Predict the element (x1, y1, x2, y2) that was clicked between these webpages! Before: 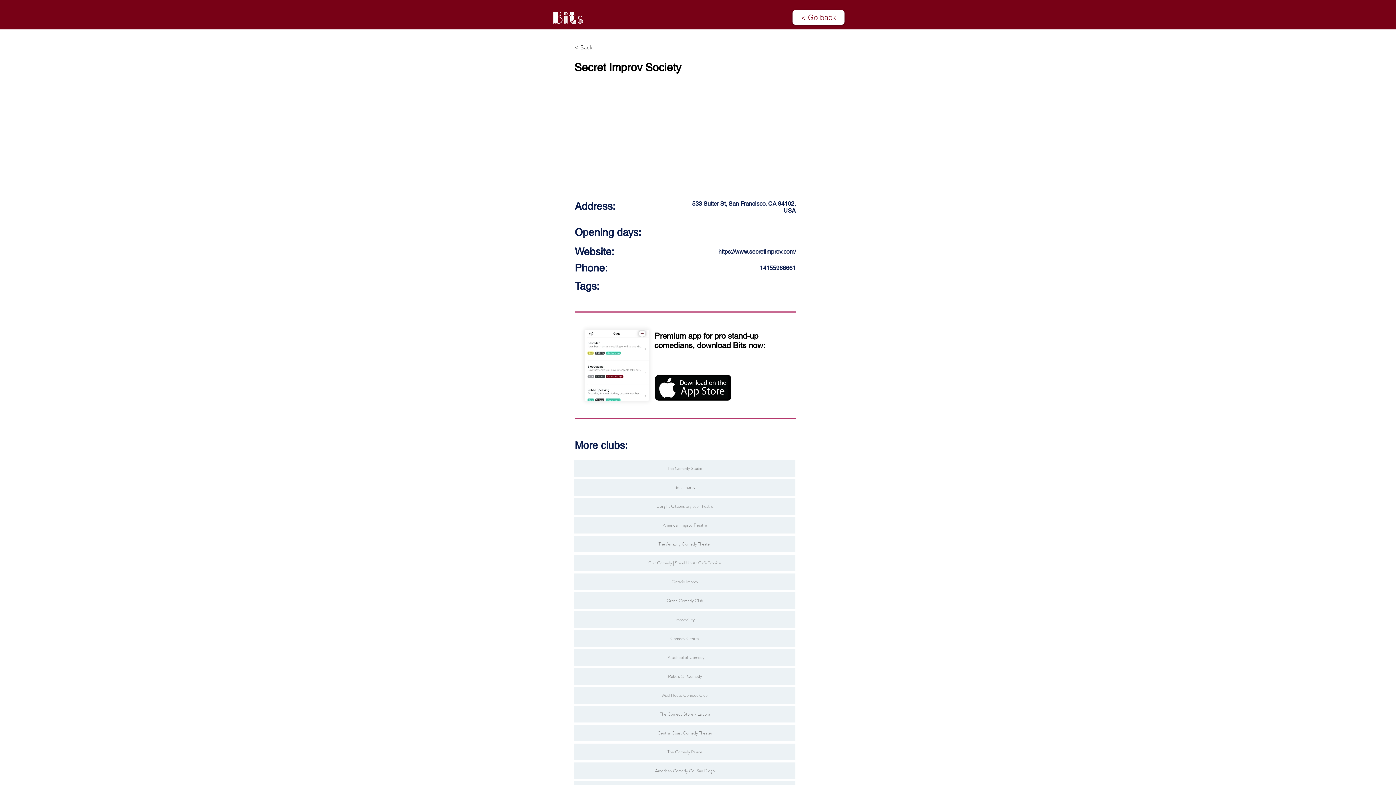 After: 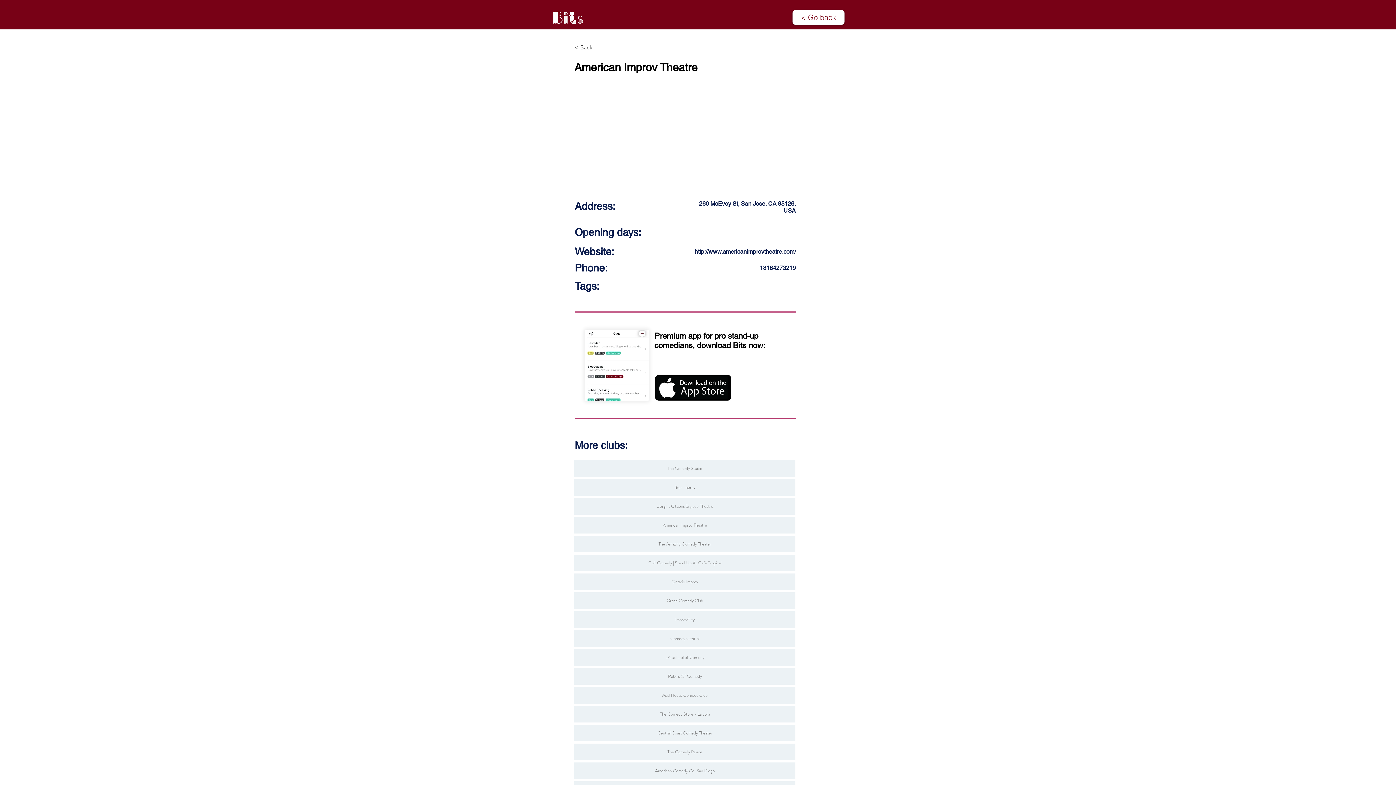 Action: label: American Improv Theatre bbox: (574, 517, 795, 533)